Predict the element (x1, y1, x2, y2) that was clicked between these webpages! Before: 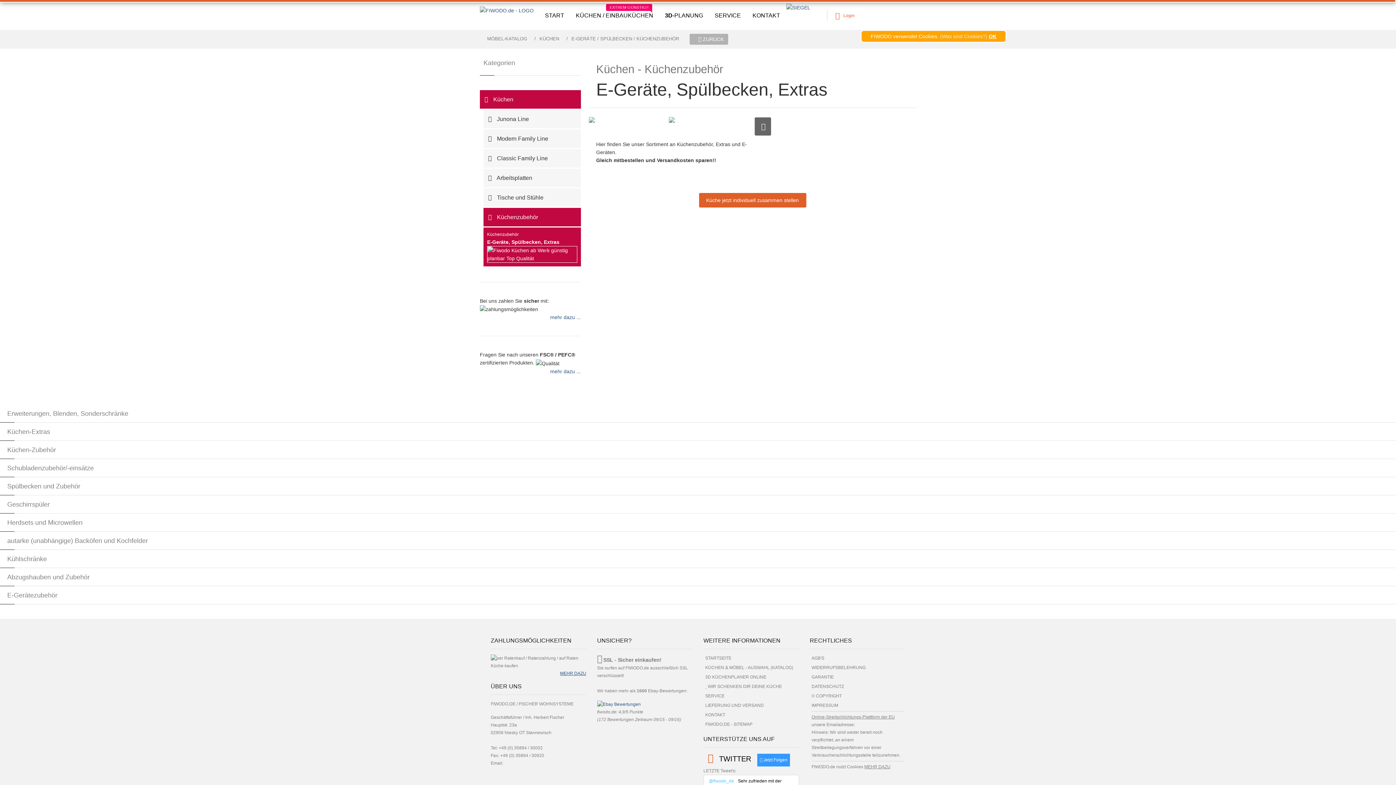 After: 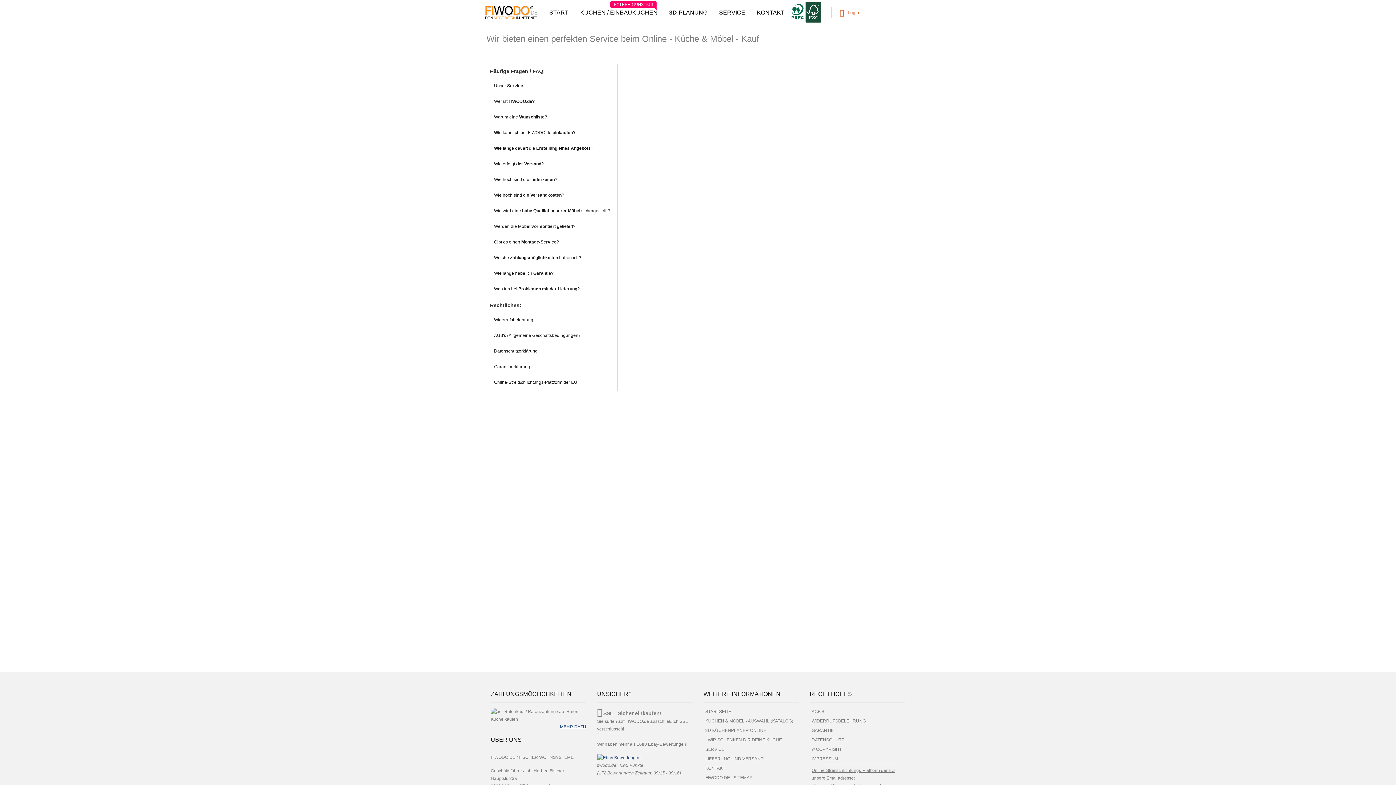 Action: bbox: (864, 764, 890, 769) label: MEHR DAZU